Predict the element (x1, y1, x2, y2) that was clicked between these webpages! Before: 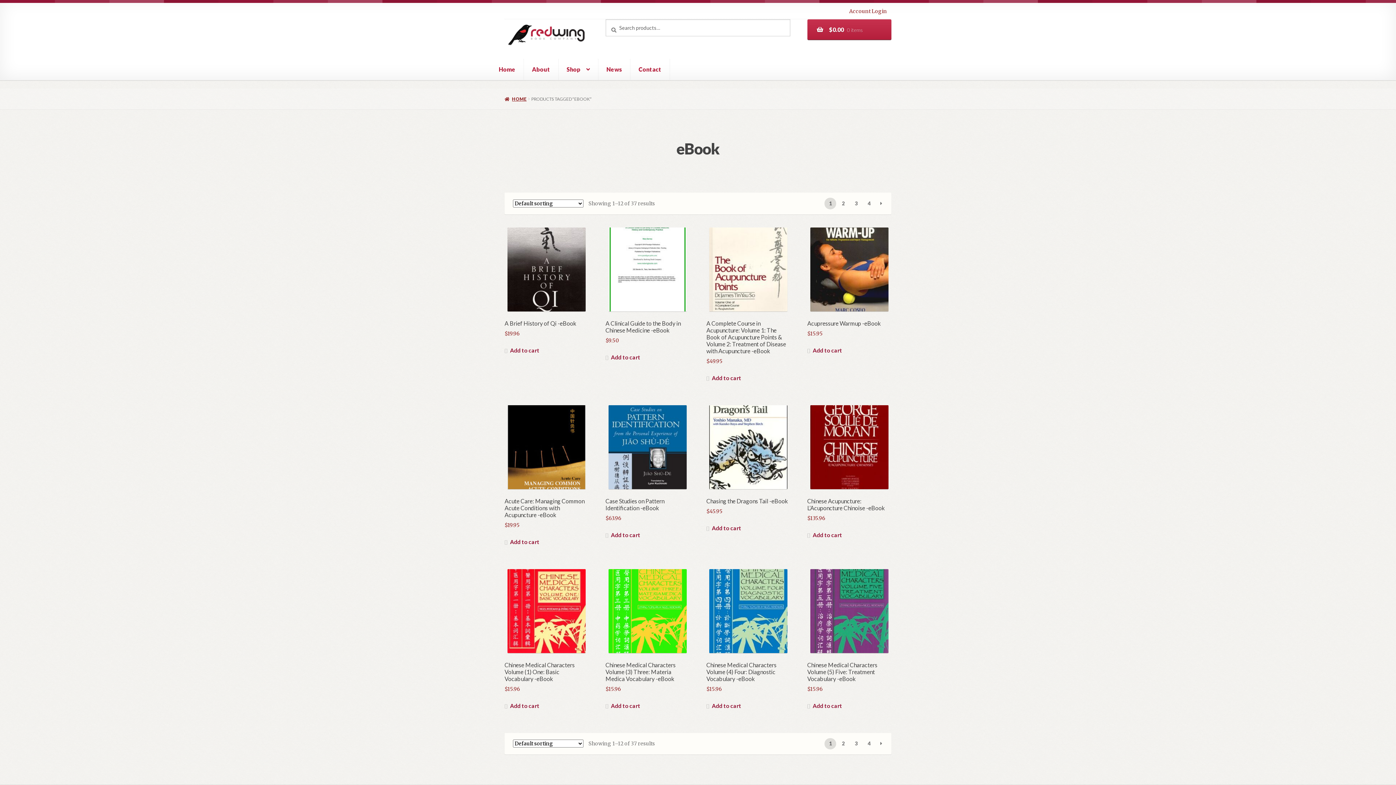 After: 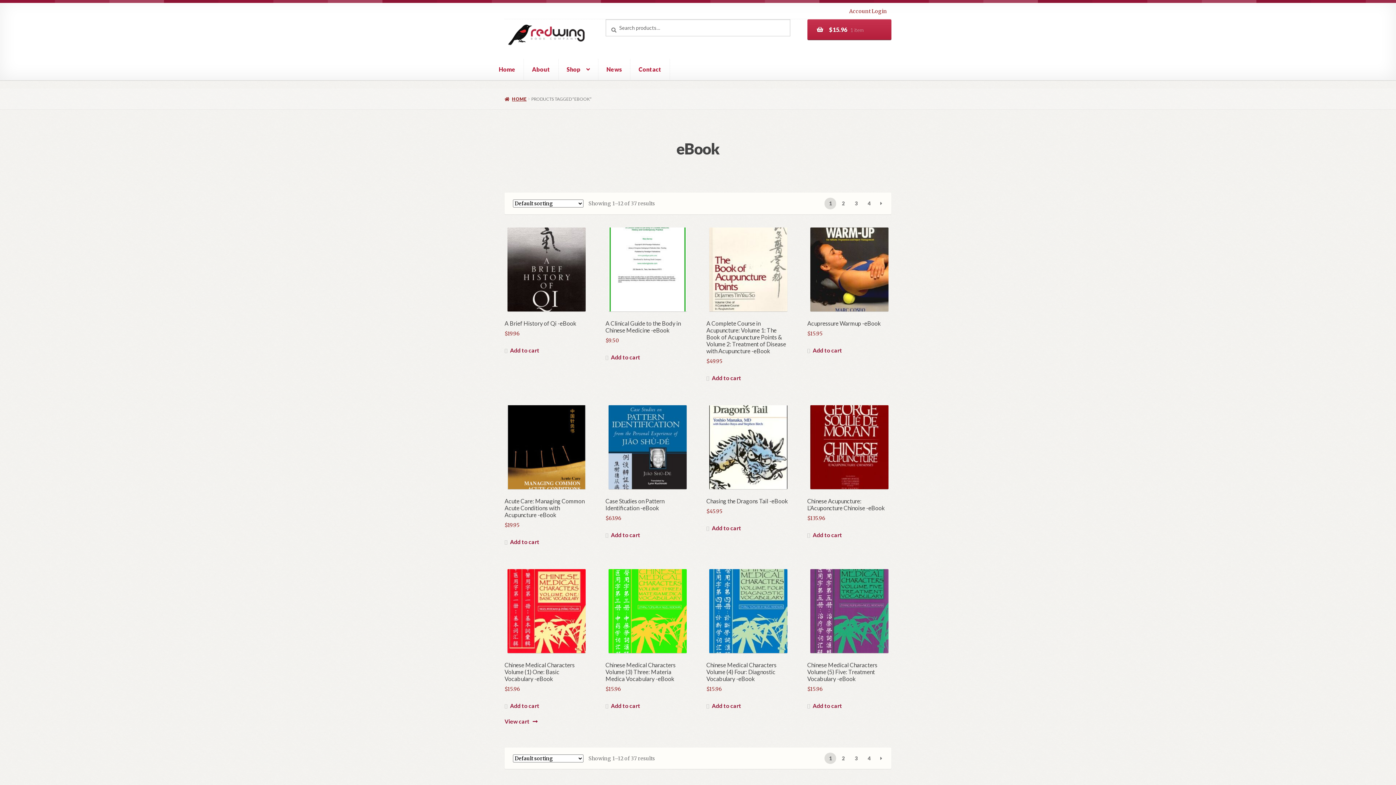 Action: bbox: (504, 701, 539, 710) label: Add to cart: “Chinese Medical Characters Volume (1) One: Basic Vocabulary -eBook”